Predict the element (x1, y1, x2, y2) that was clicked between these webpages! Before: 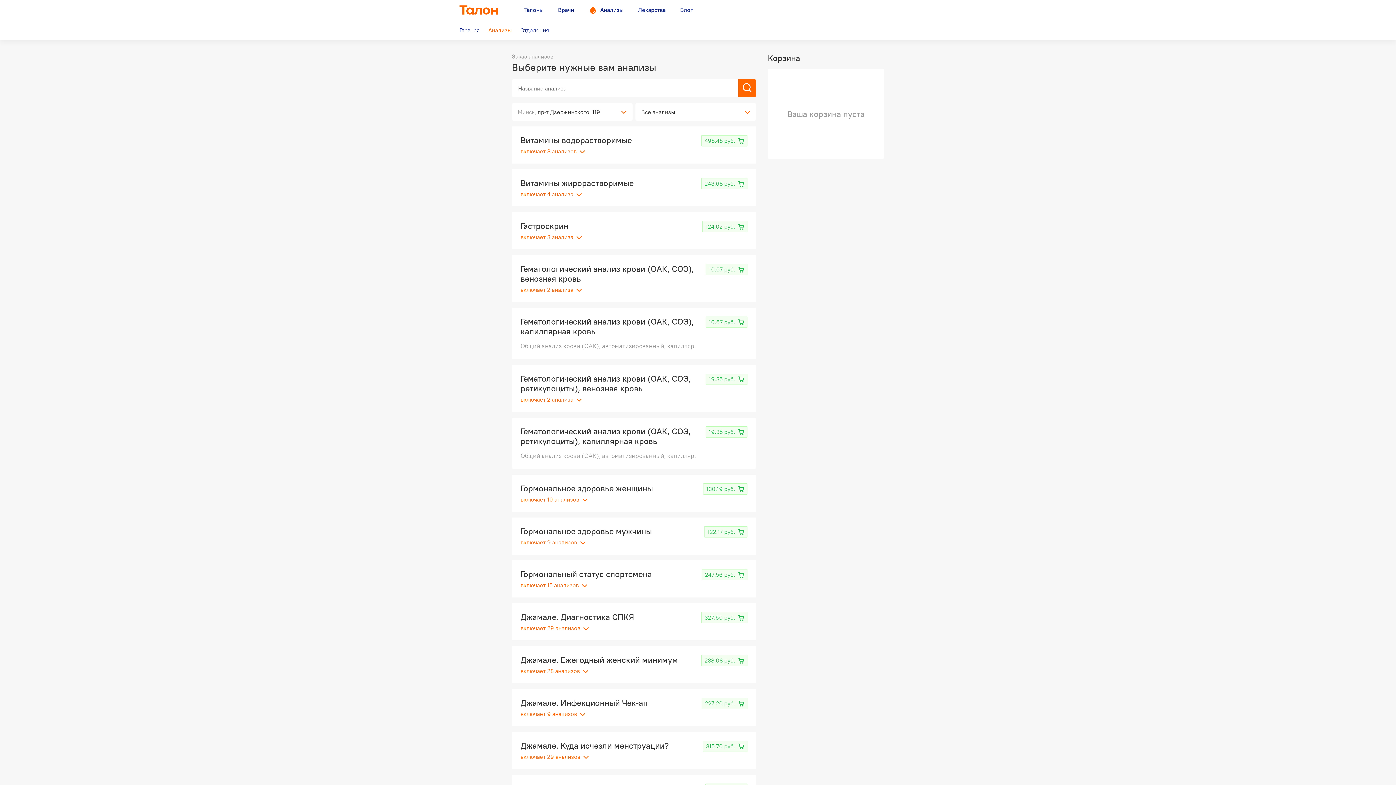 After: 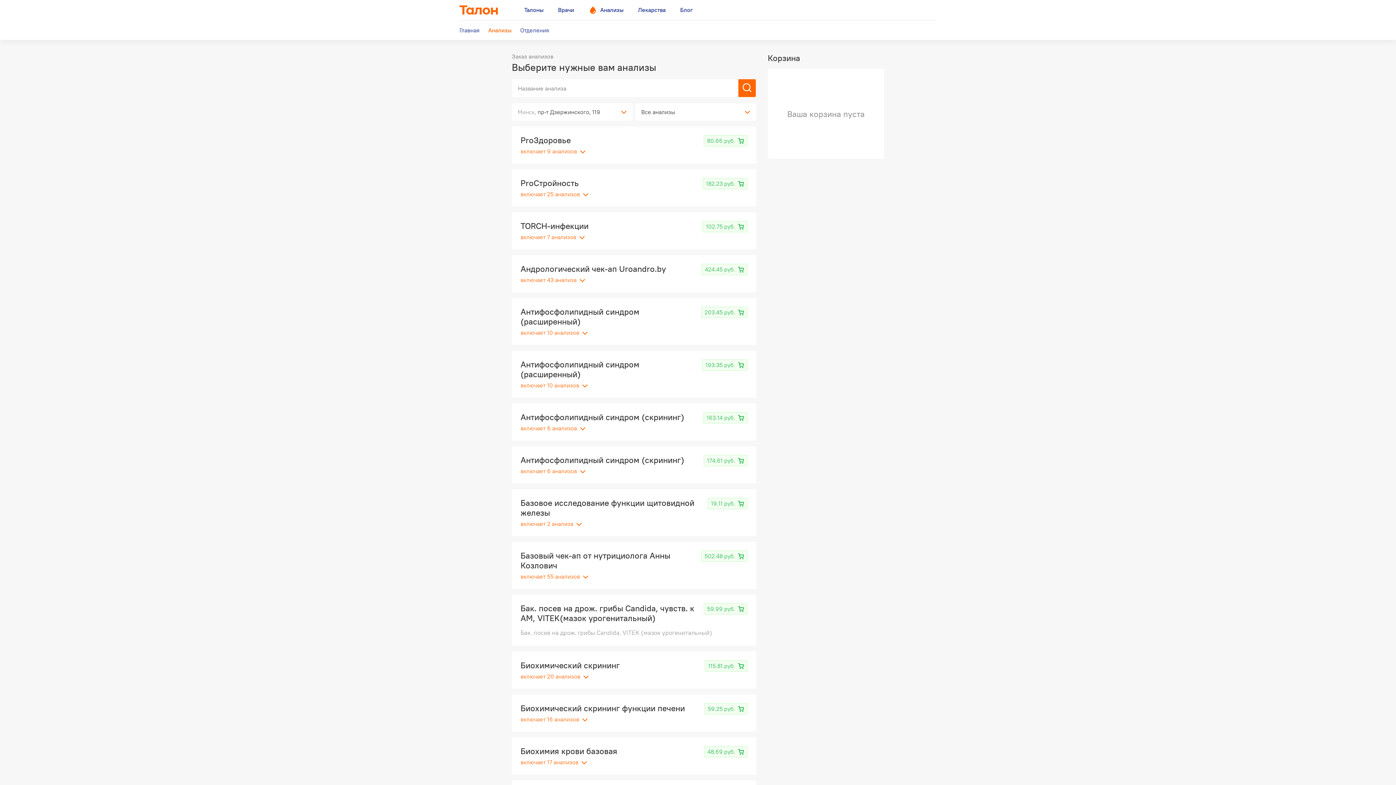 Action: bbox: (738, 79, 756, 97)